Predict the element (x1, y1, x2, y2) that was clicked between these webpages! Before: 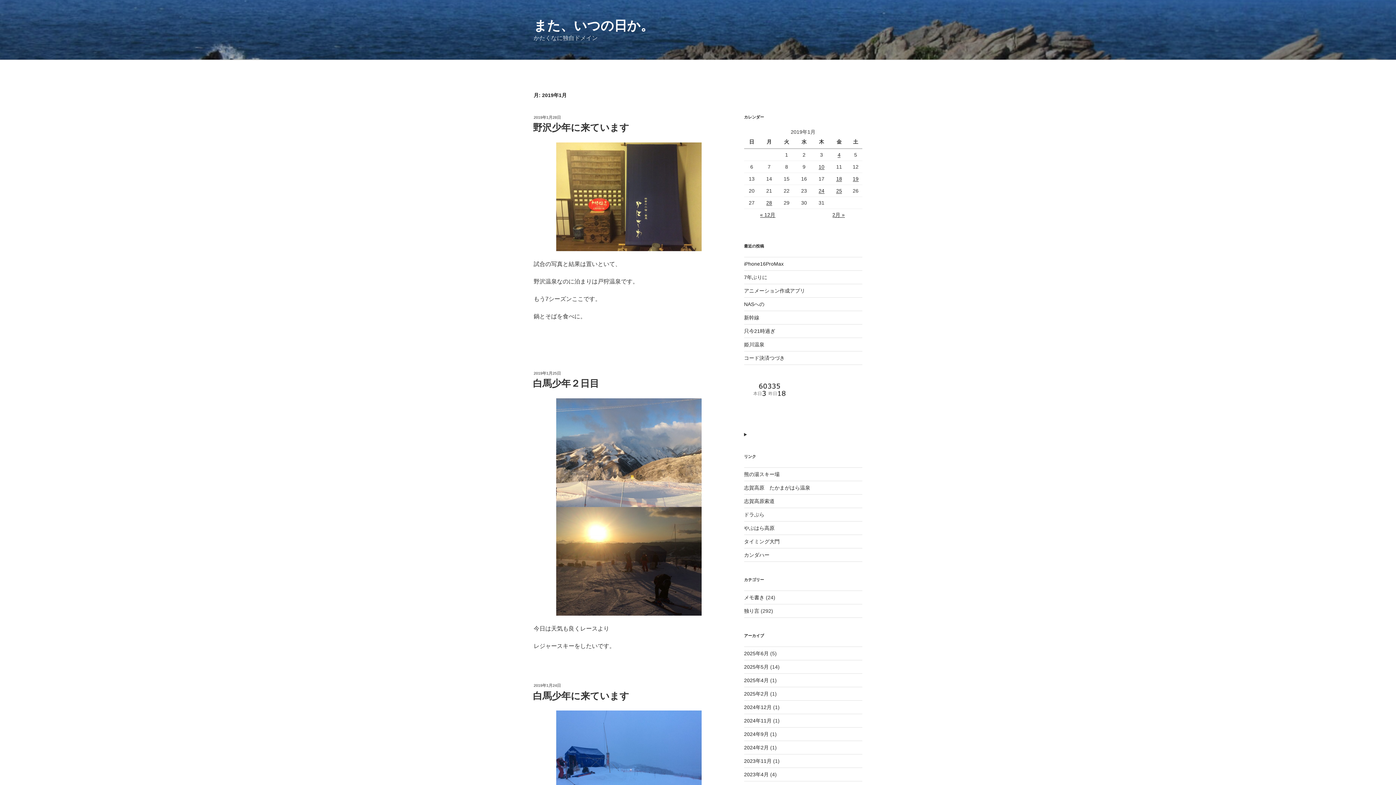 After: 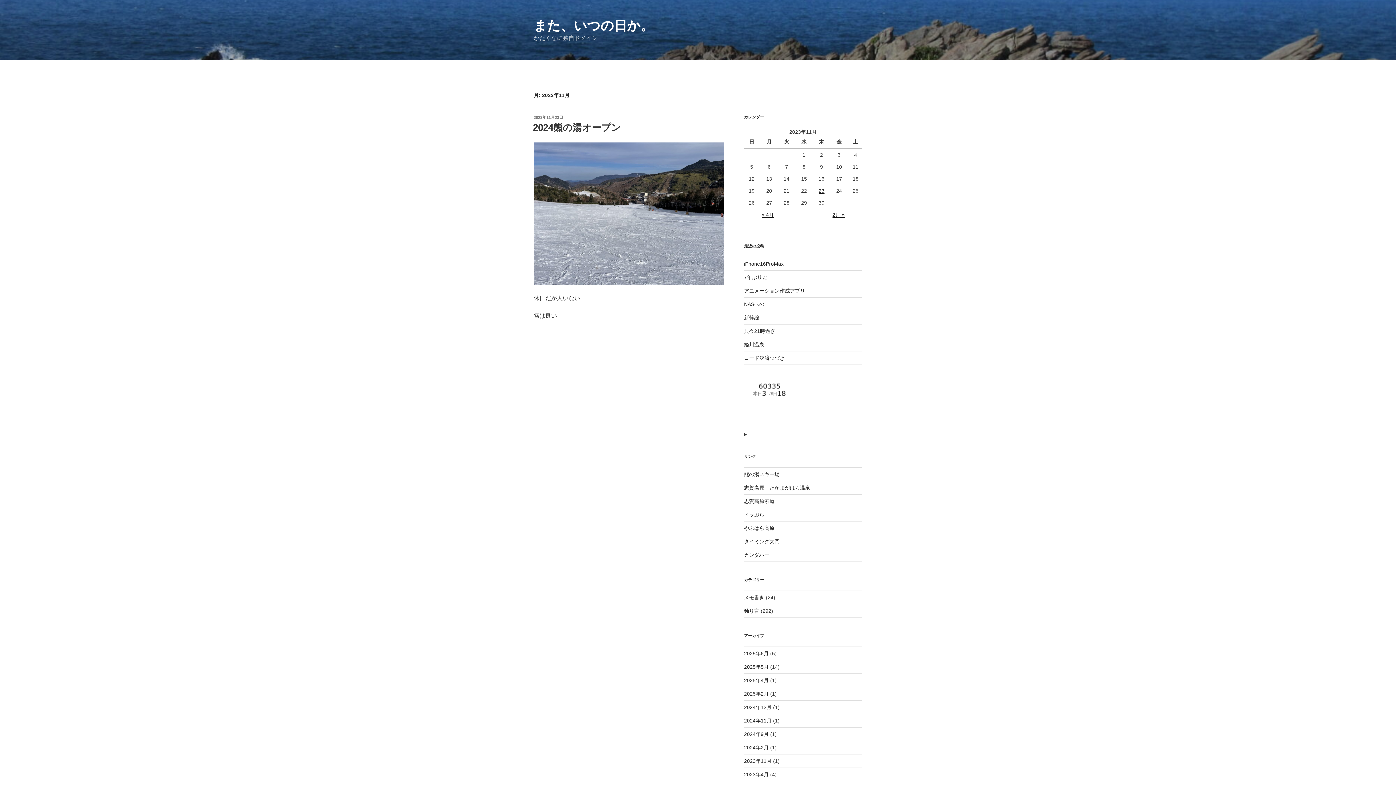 Action: label: 2023年11月 bbox: (744, 758, 771, 764)